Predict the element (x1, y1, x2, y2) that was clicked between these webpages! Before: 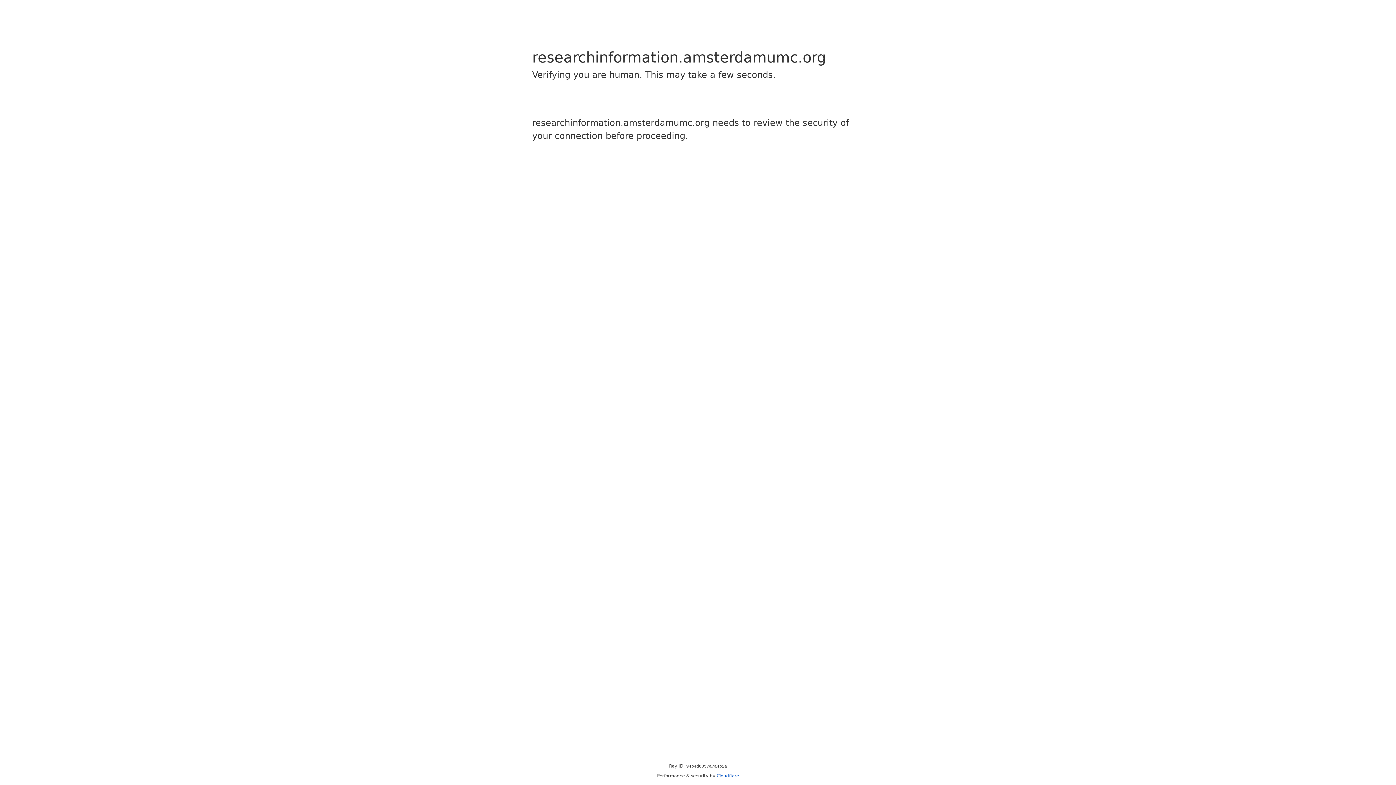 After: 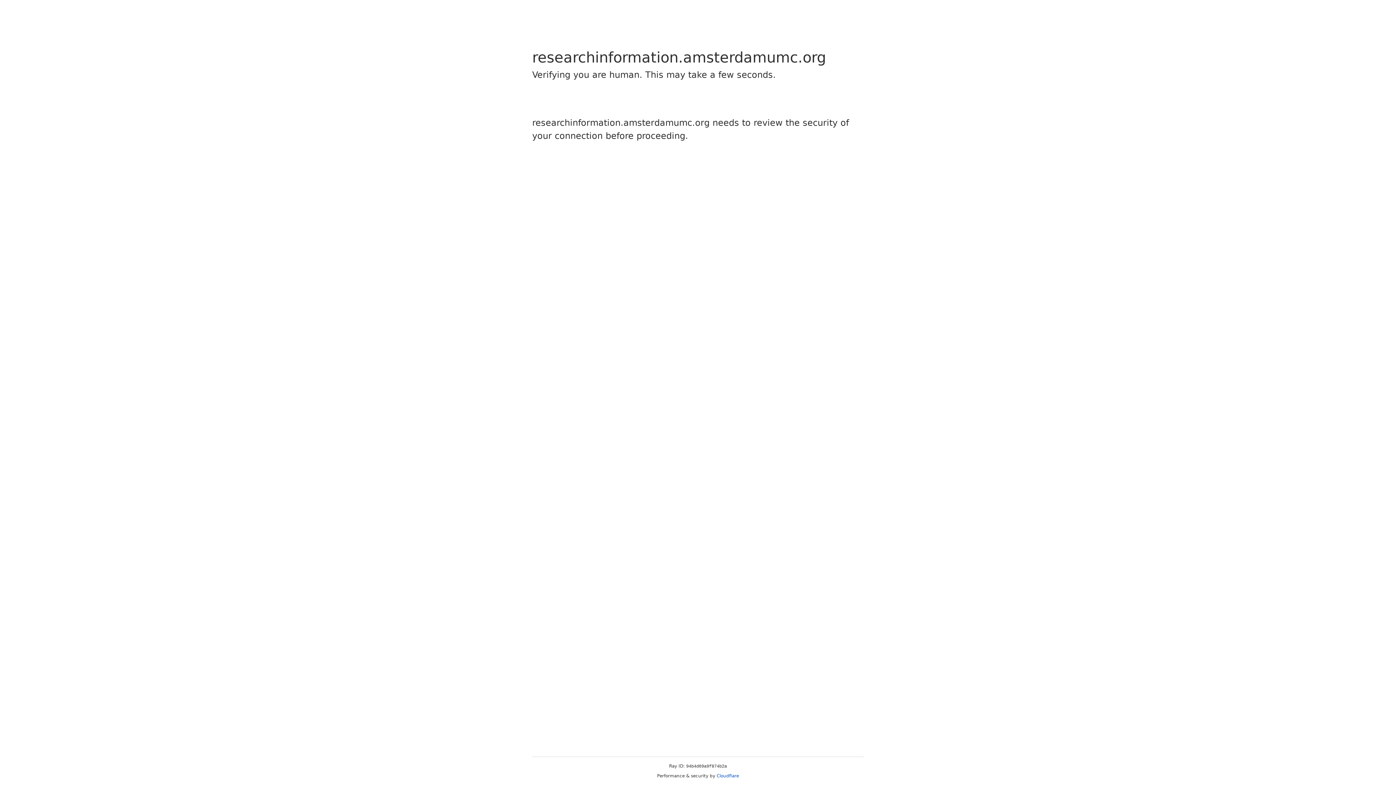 Action: bbox: (716, 773, 739, 778) label: Cloudflare